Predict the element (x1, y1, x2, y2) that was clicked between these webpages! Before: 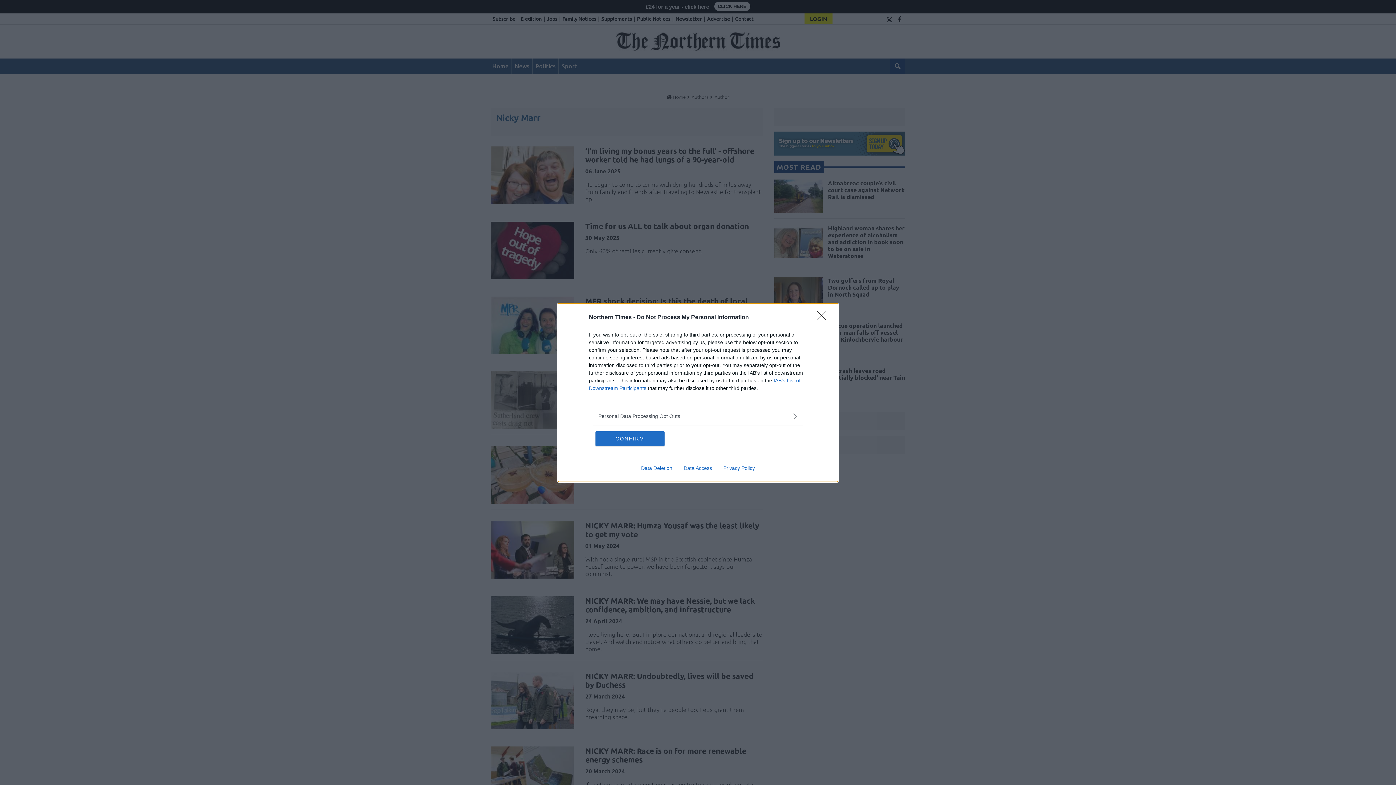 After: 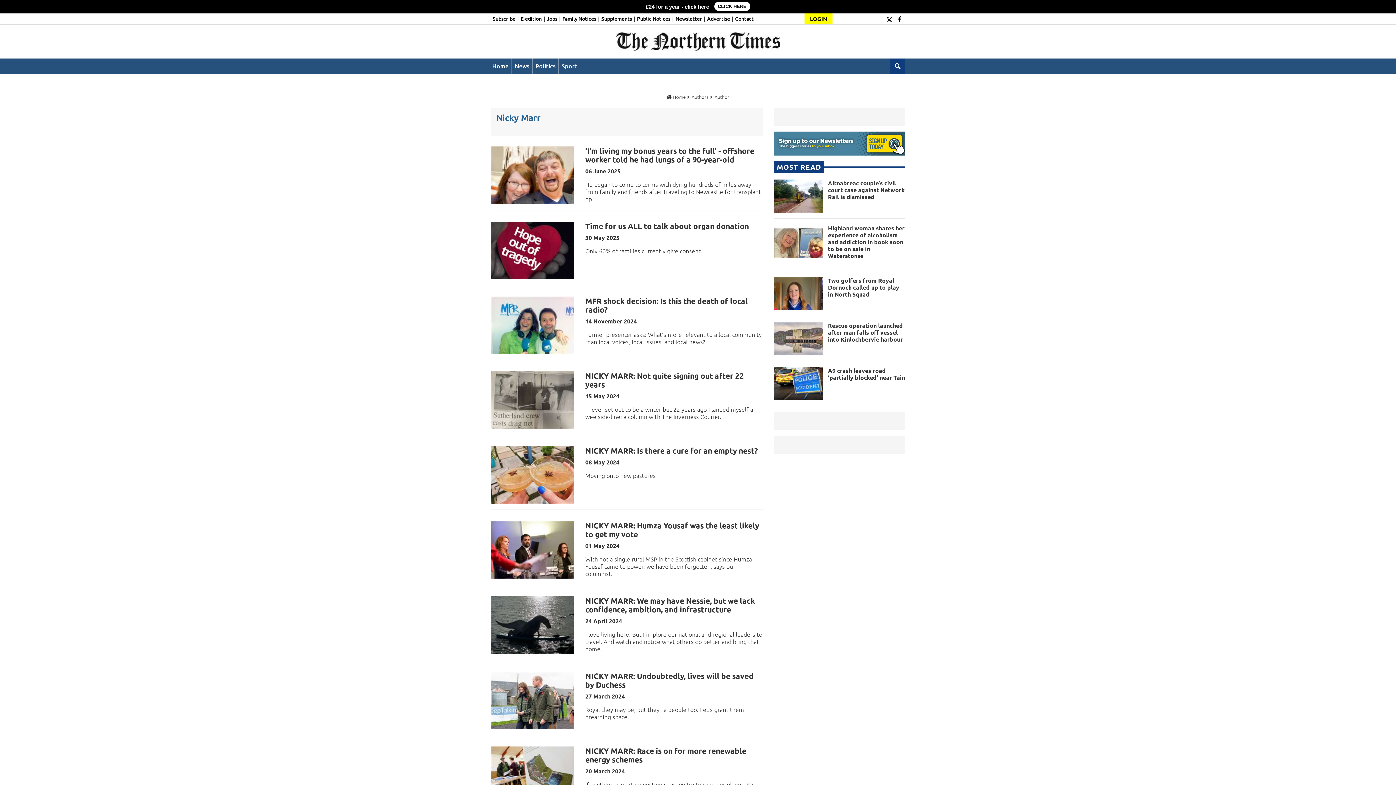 Action: label: Close bbox: (817, 310, 830, 324)